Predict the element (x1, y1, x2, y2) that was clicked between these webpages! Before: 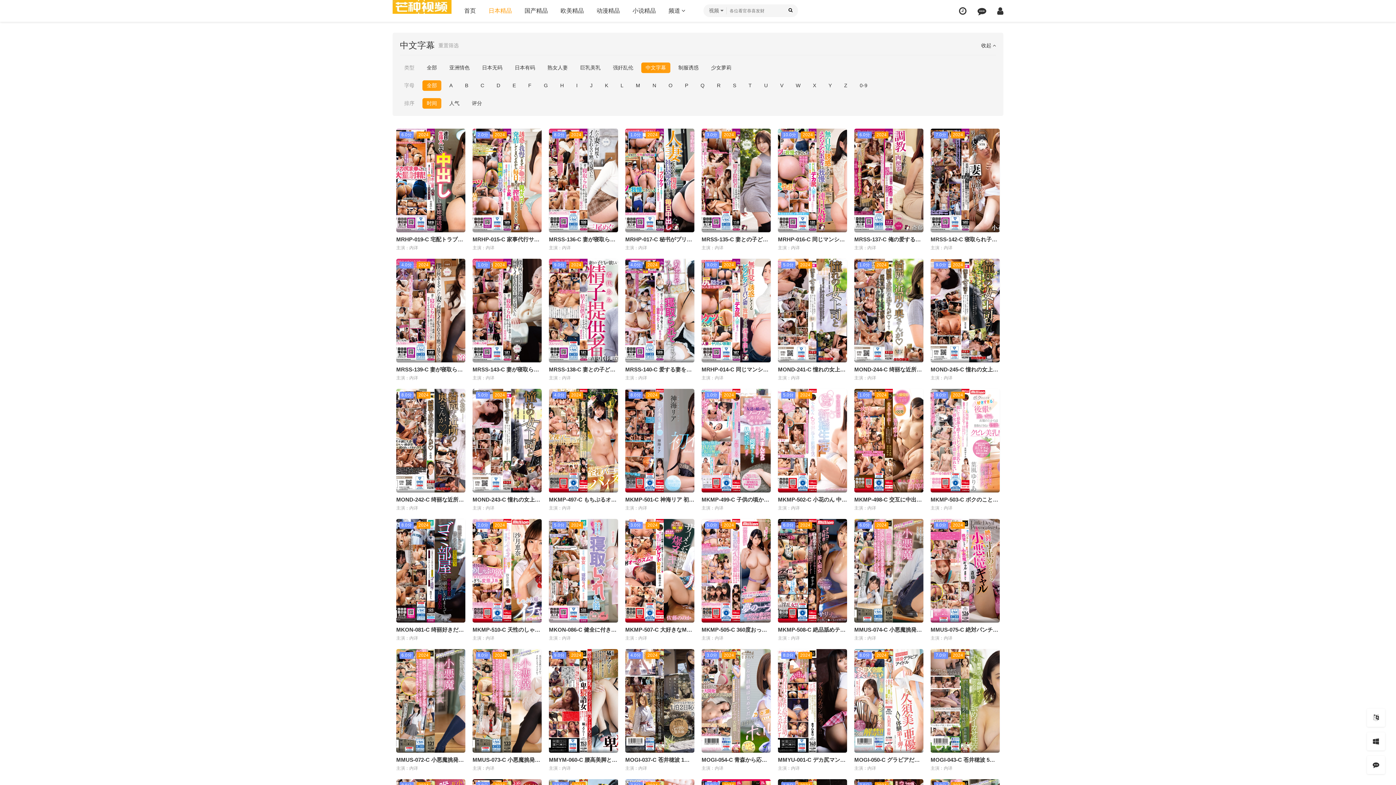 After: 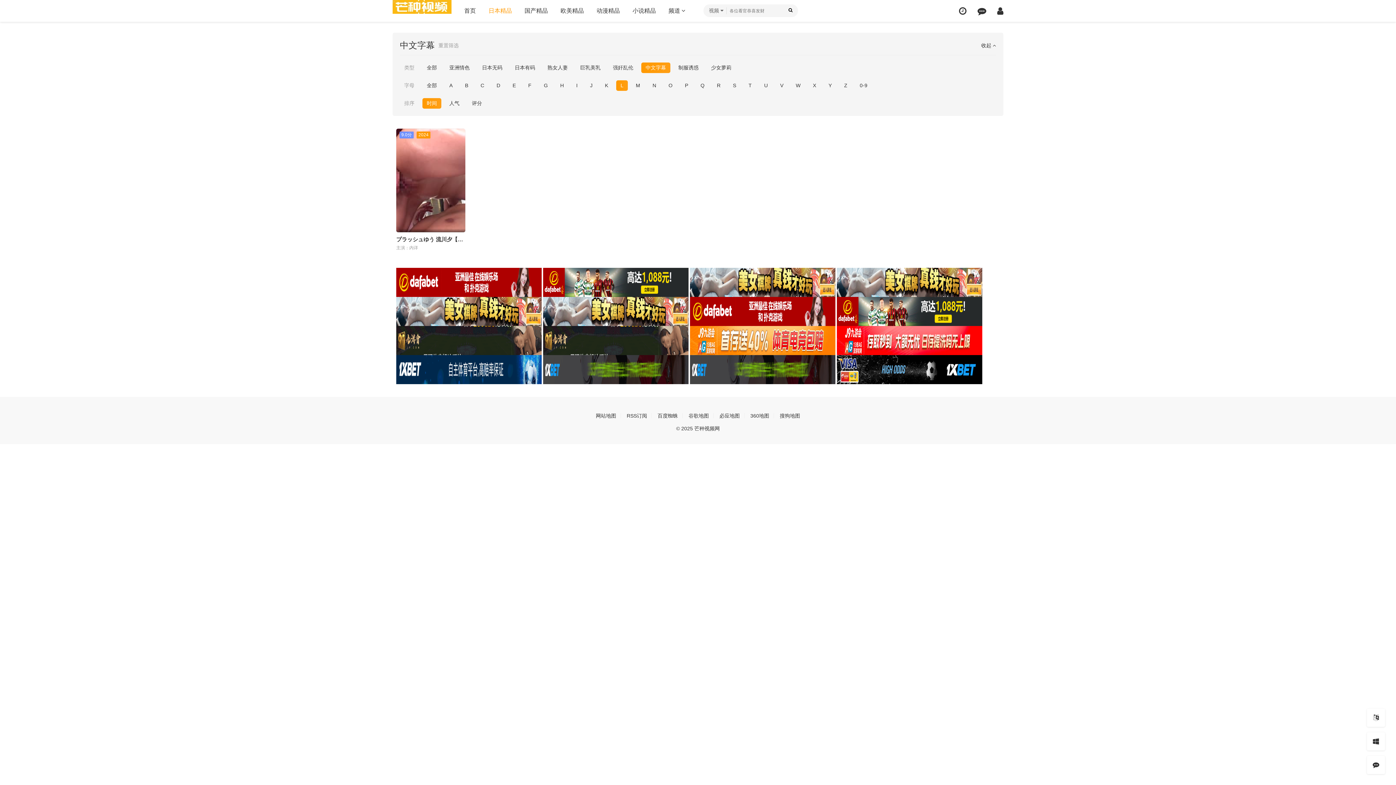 Action: bbox: (616, 80, 628, 90) label: L